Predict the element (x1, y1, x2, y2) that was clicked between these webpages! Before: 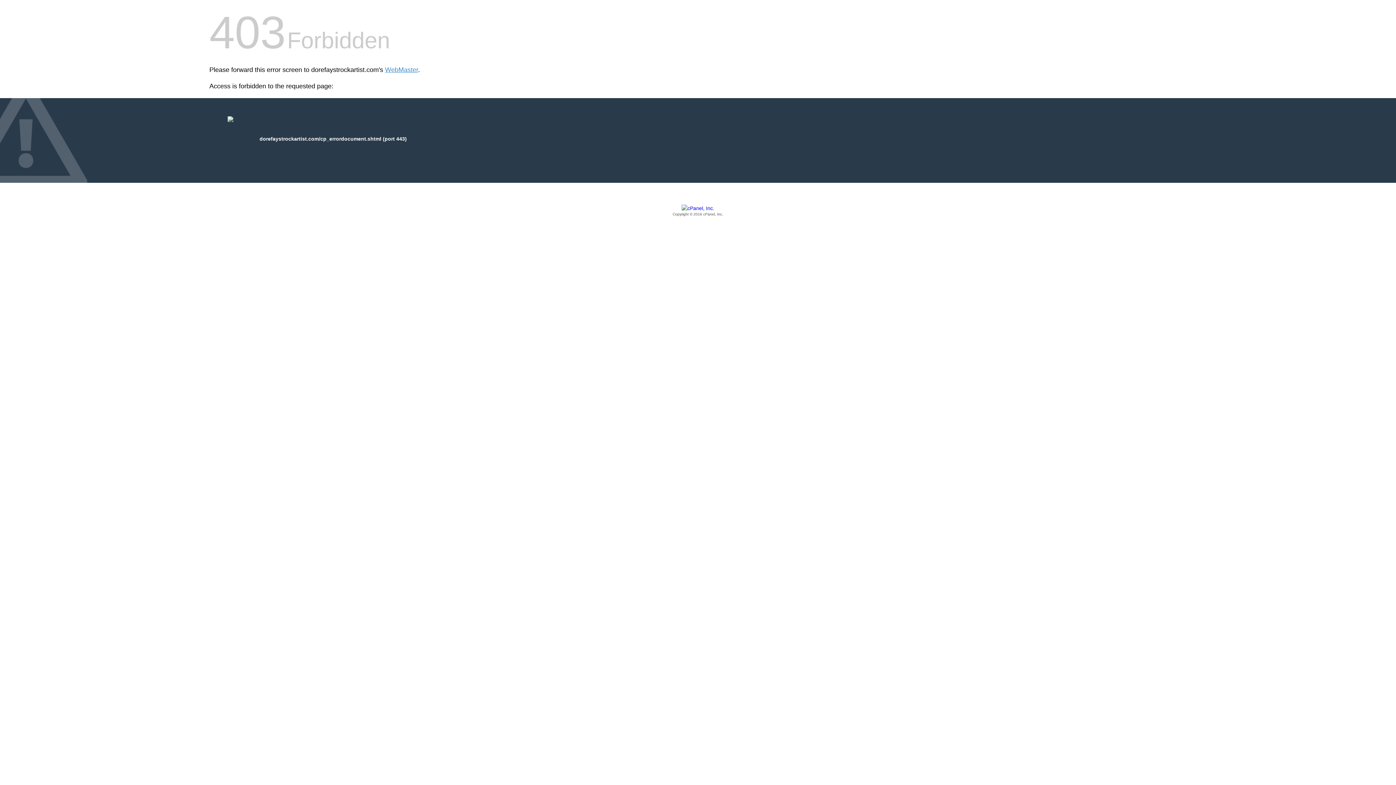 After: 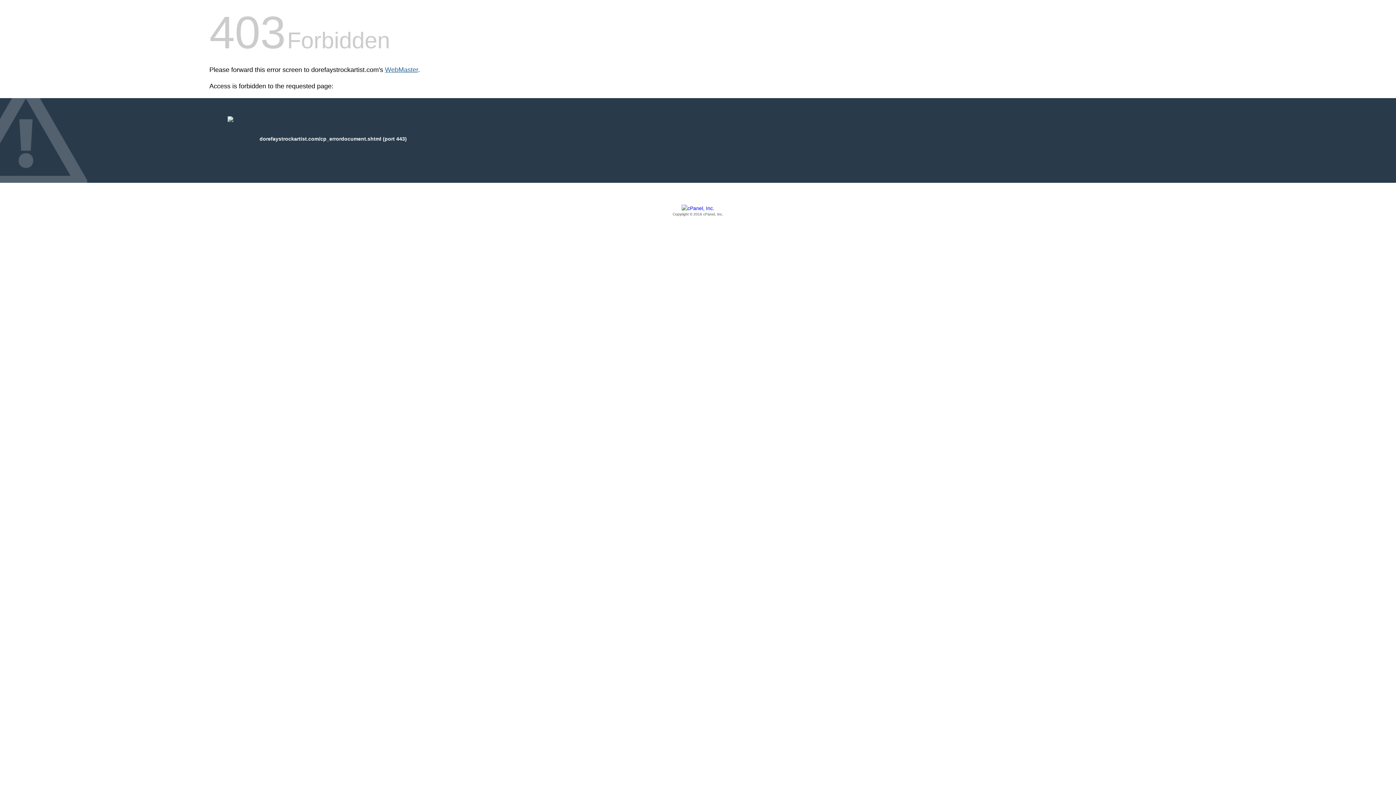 Action: label: WebMaster bbox: (385, 66, 418, 73)